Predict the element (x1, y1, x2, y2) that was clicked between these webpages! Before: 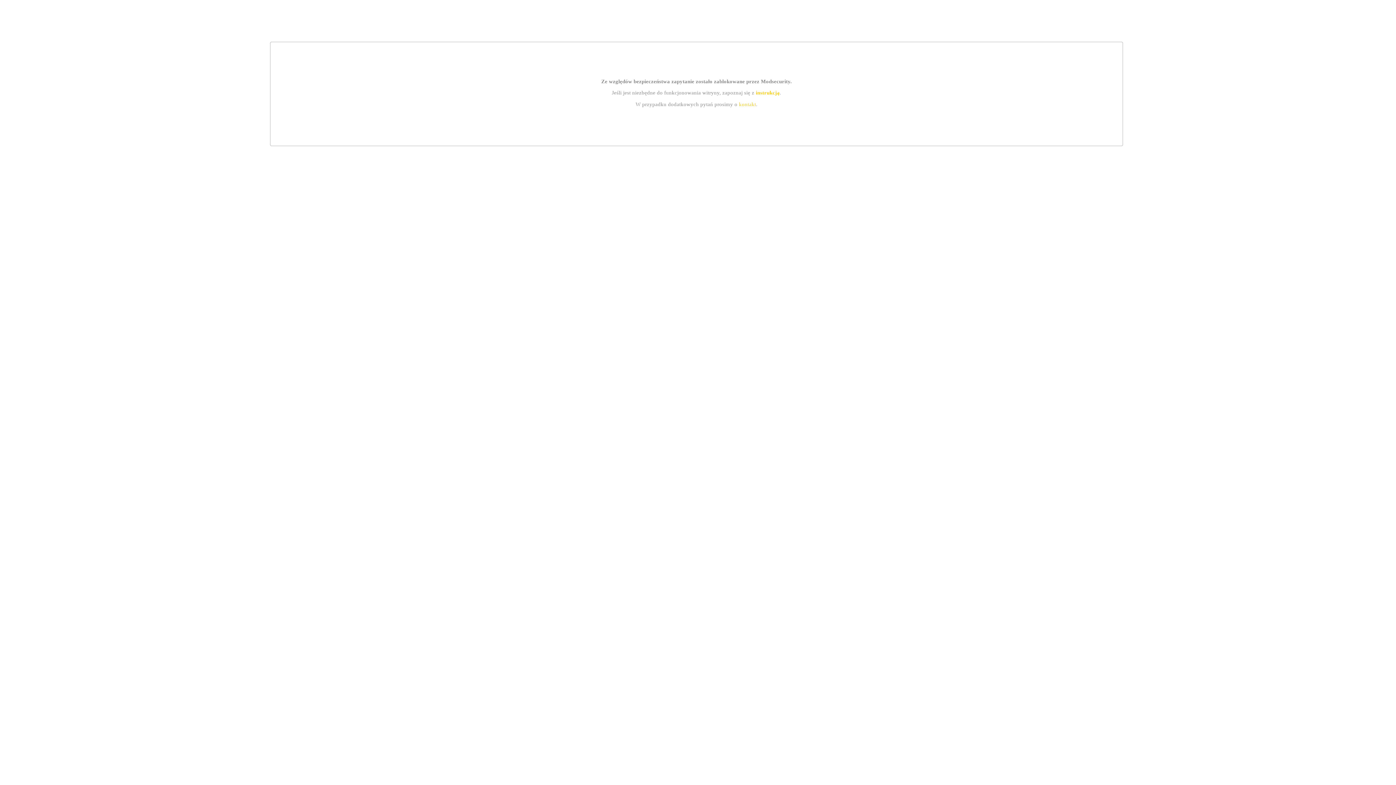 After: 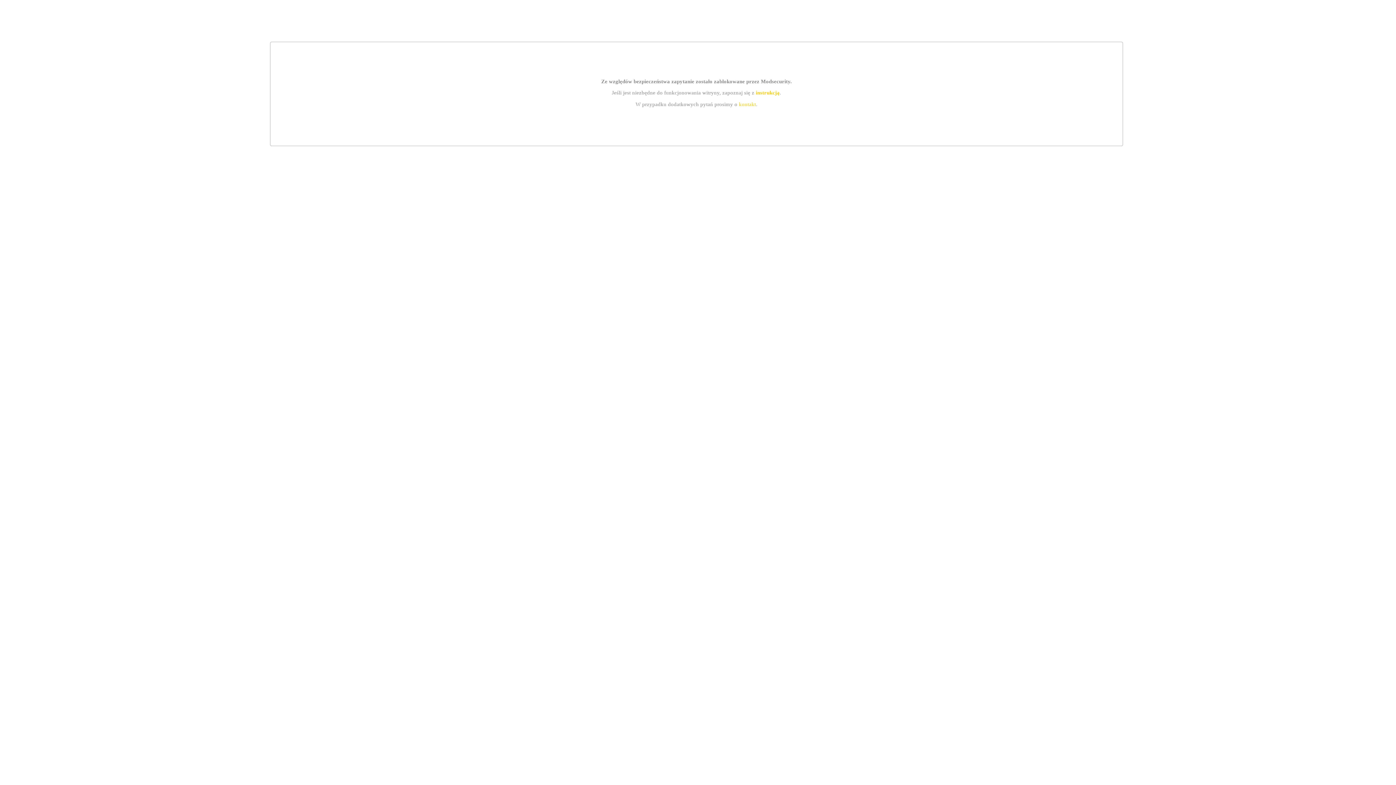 Action: bbox: (755, 89, 779, 95) label: instrukcją